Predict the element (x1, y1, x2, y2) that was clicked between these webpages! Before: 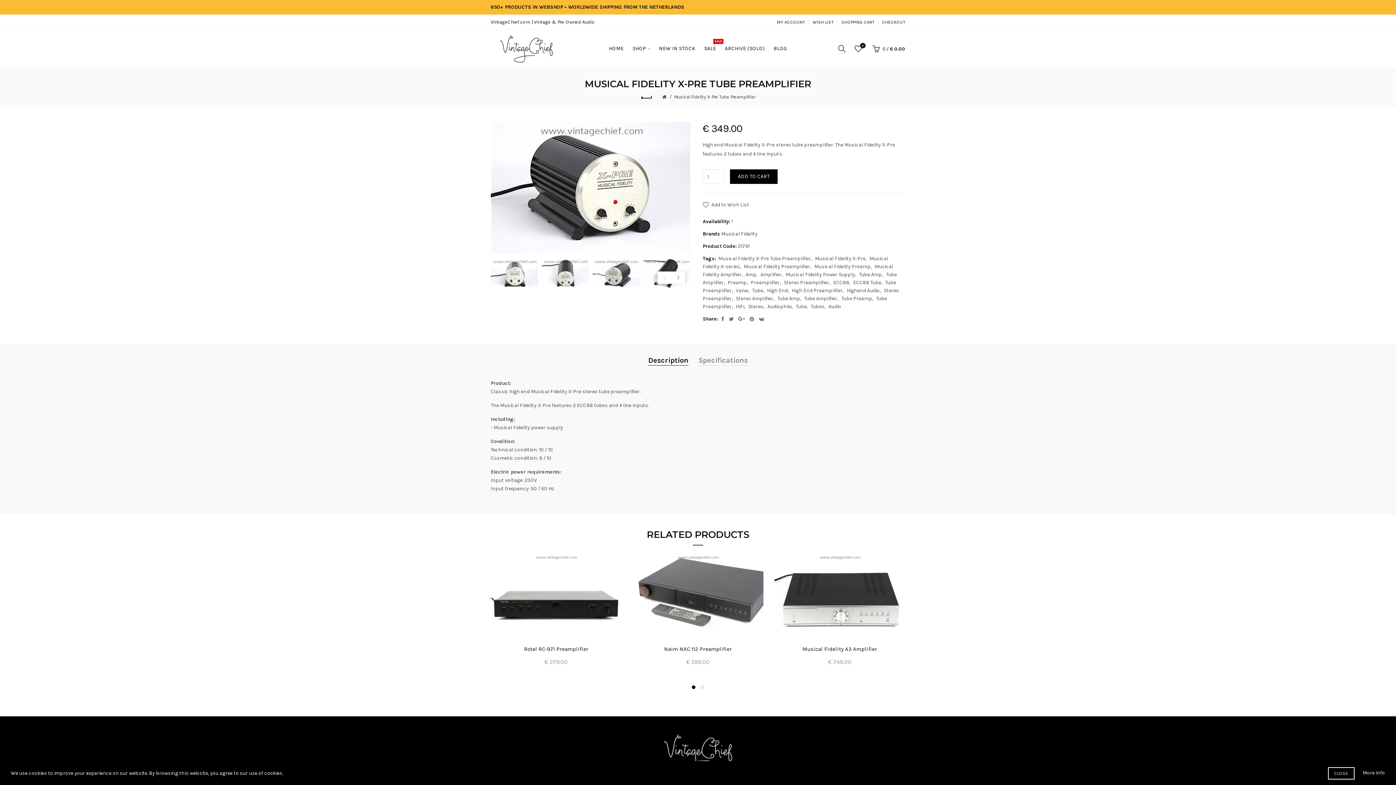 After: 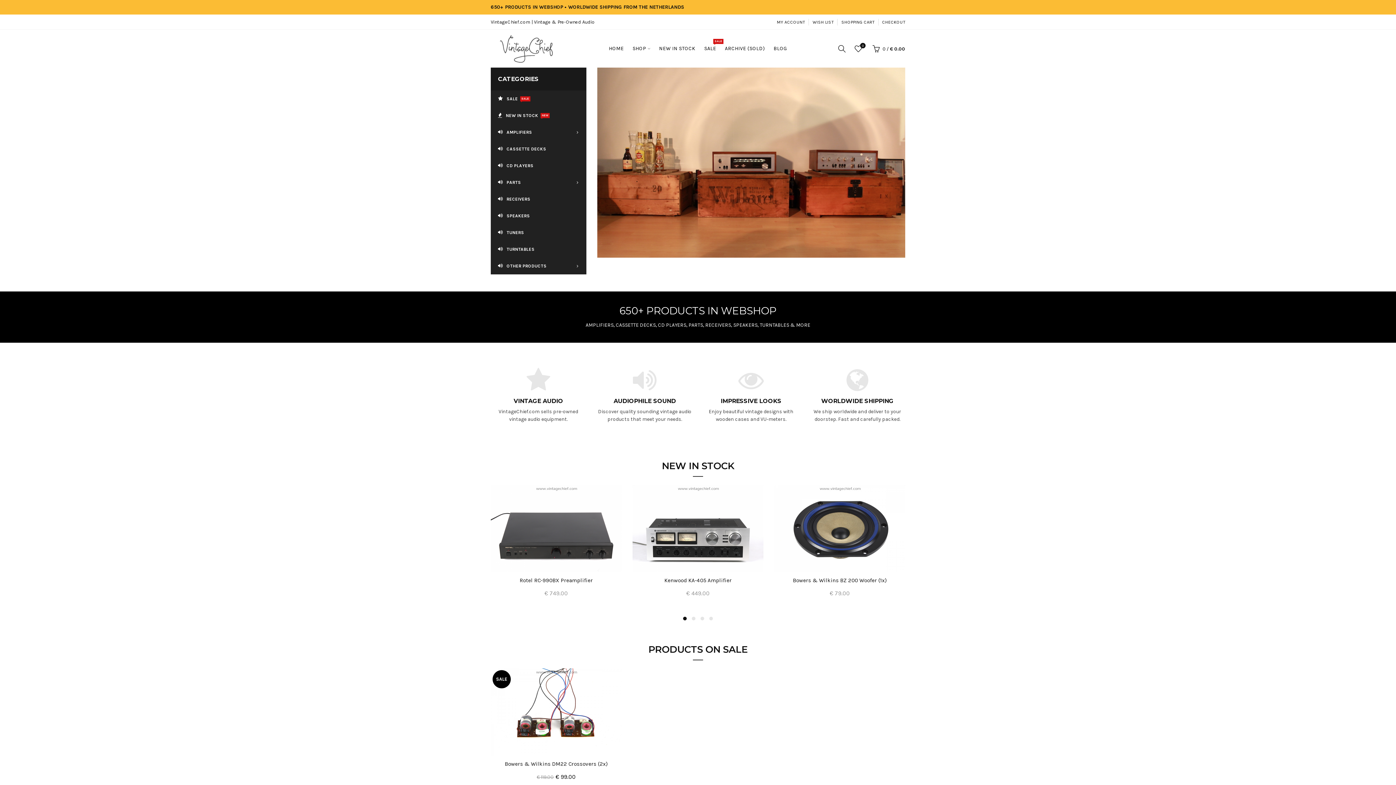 Action: bbox: (490, 19, 594, 24) label: VintageChief.com | Vintage & Pre-Owned Audio